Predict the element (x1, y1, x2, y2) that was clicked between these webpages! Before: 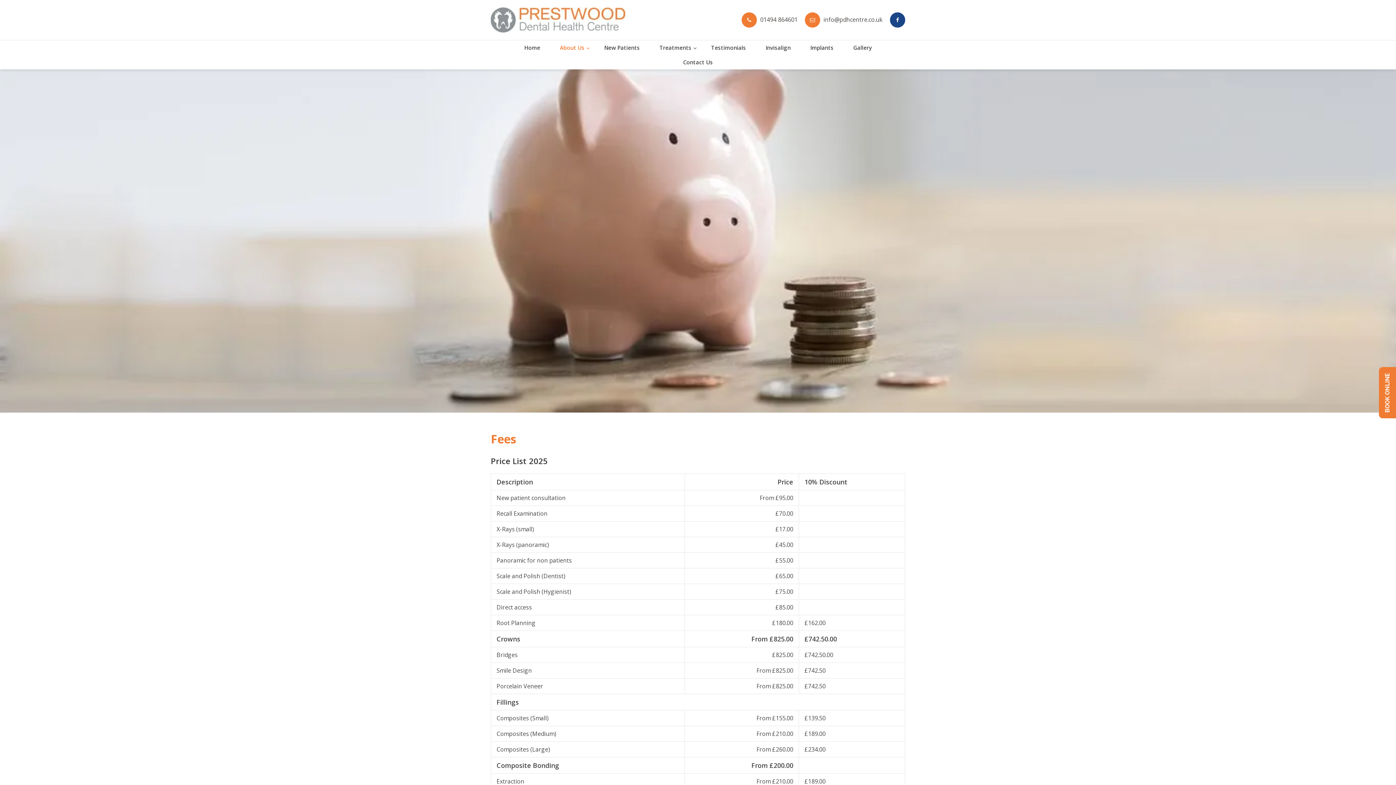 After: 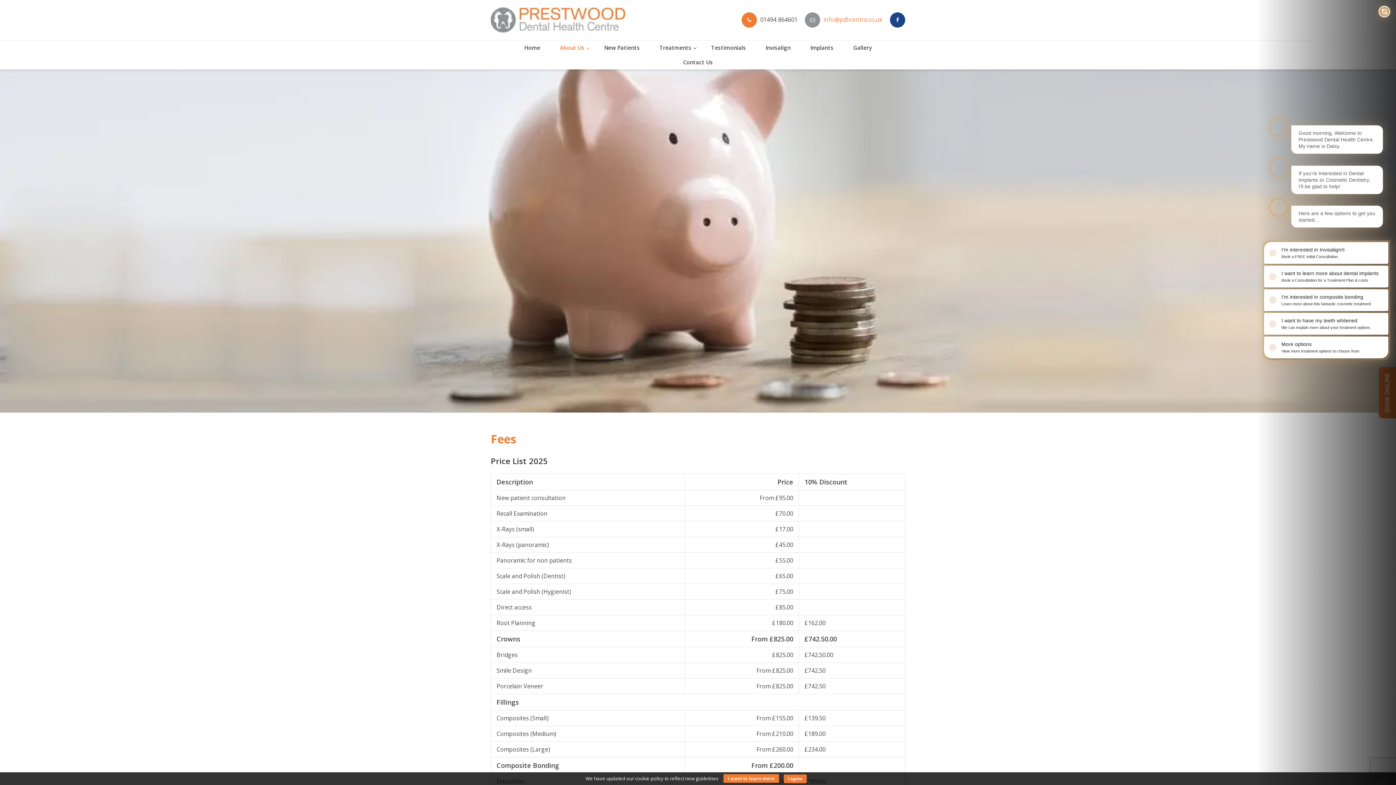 Action: label:  info@pdhcentre.co.uk bbox: (805, 15, 882, 23)